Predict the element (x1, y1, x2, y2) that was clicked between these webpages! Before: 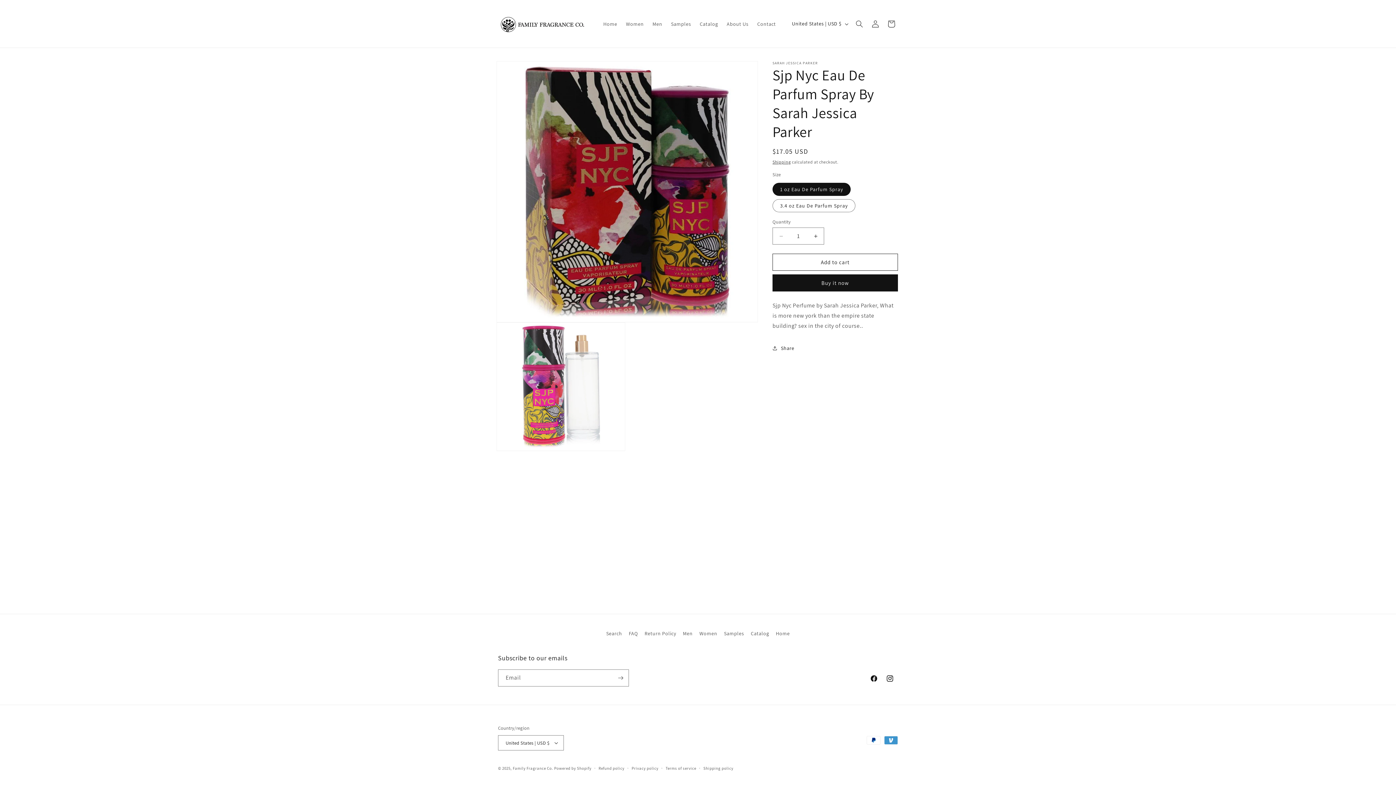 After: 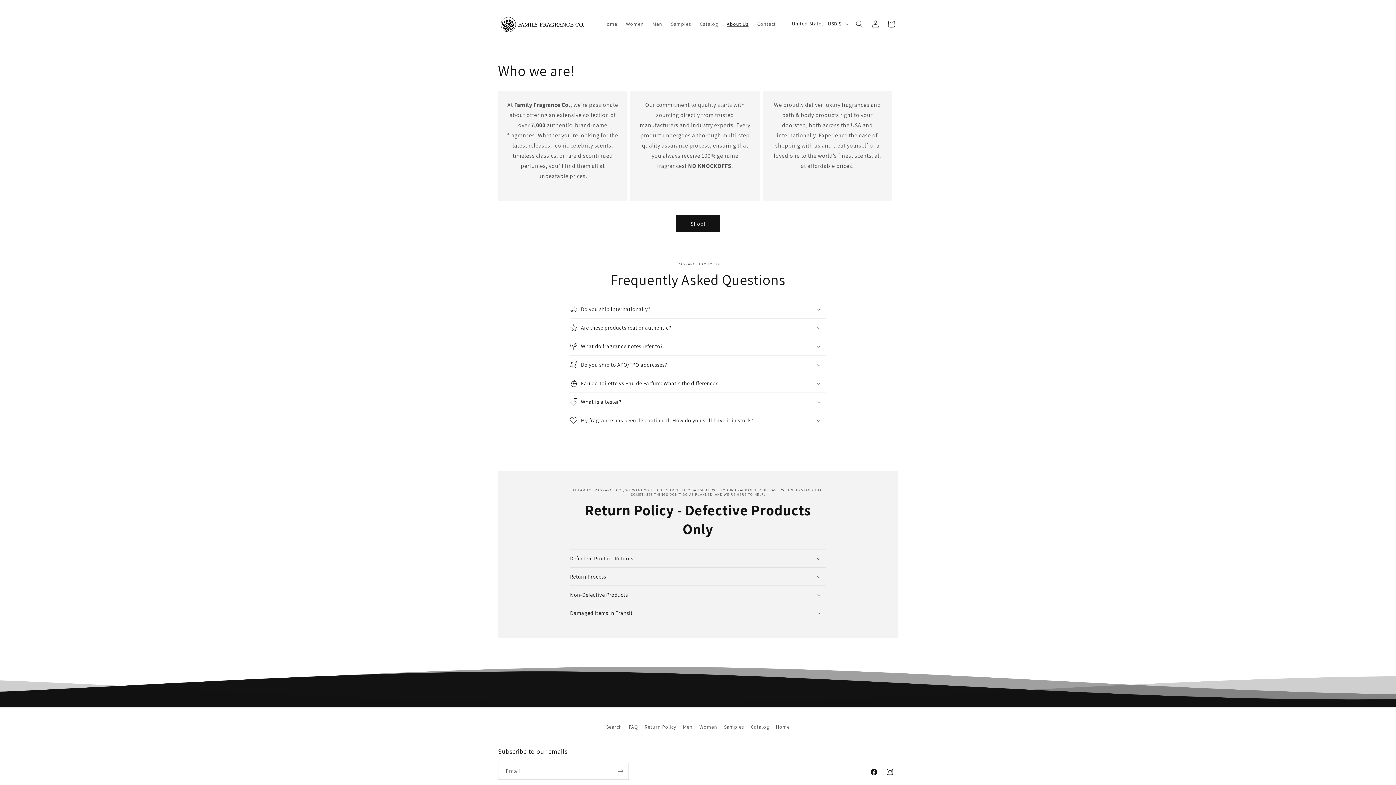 Action: label: About Us bbox: (722, 16, 753, 31)